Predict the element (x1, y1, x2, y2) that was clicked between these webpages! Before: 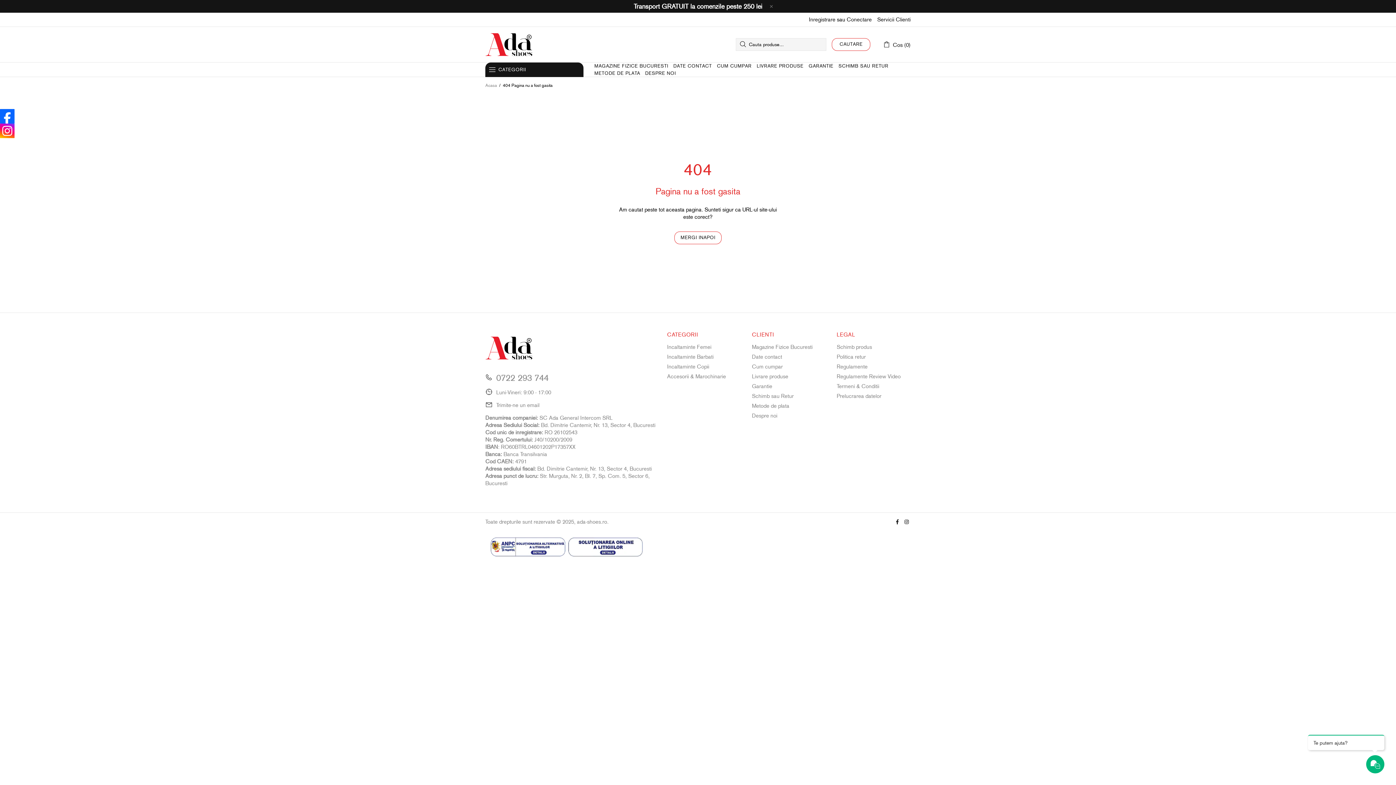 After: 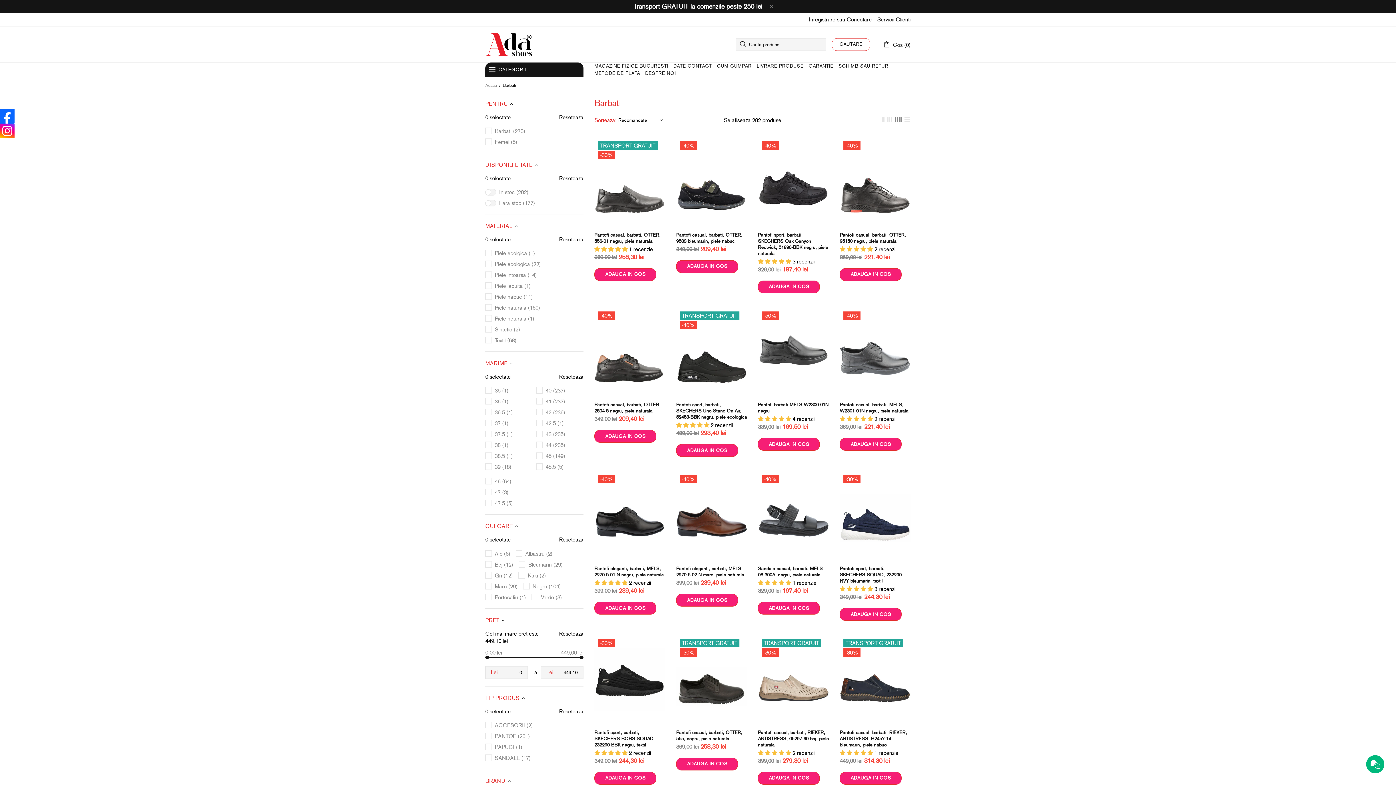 Action: bbox: (667, 353, 713, 360) label: Incaltaminte Barbati